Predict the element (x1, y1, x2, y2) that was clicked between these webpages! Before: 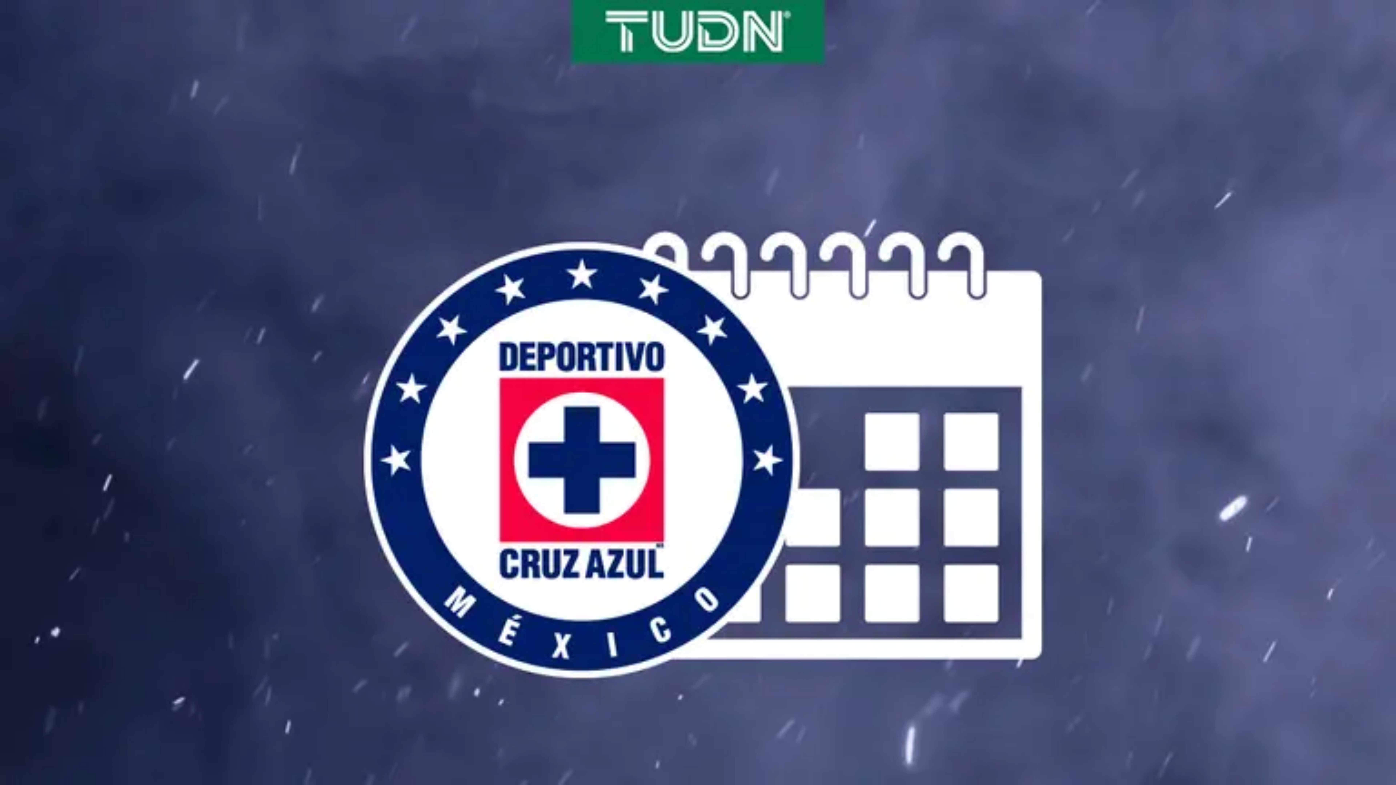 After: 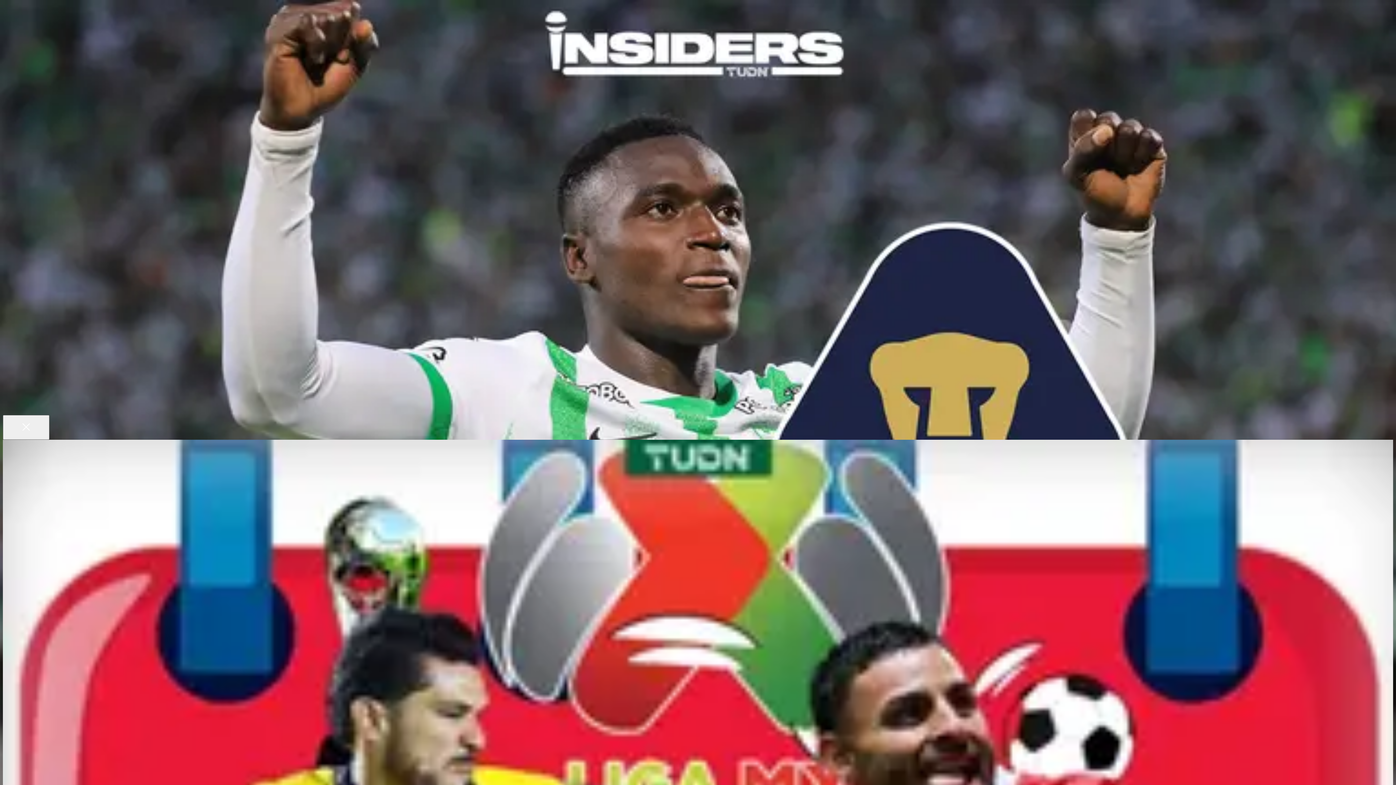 Action: label: 2 min bbox: (2, 564, 1393, 571)